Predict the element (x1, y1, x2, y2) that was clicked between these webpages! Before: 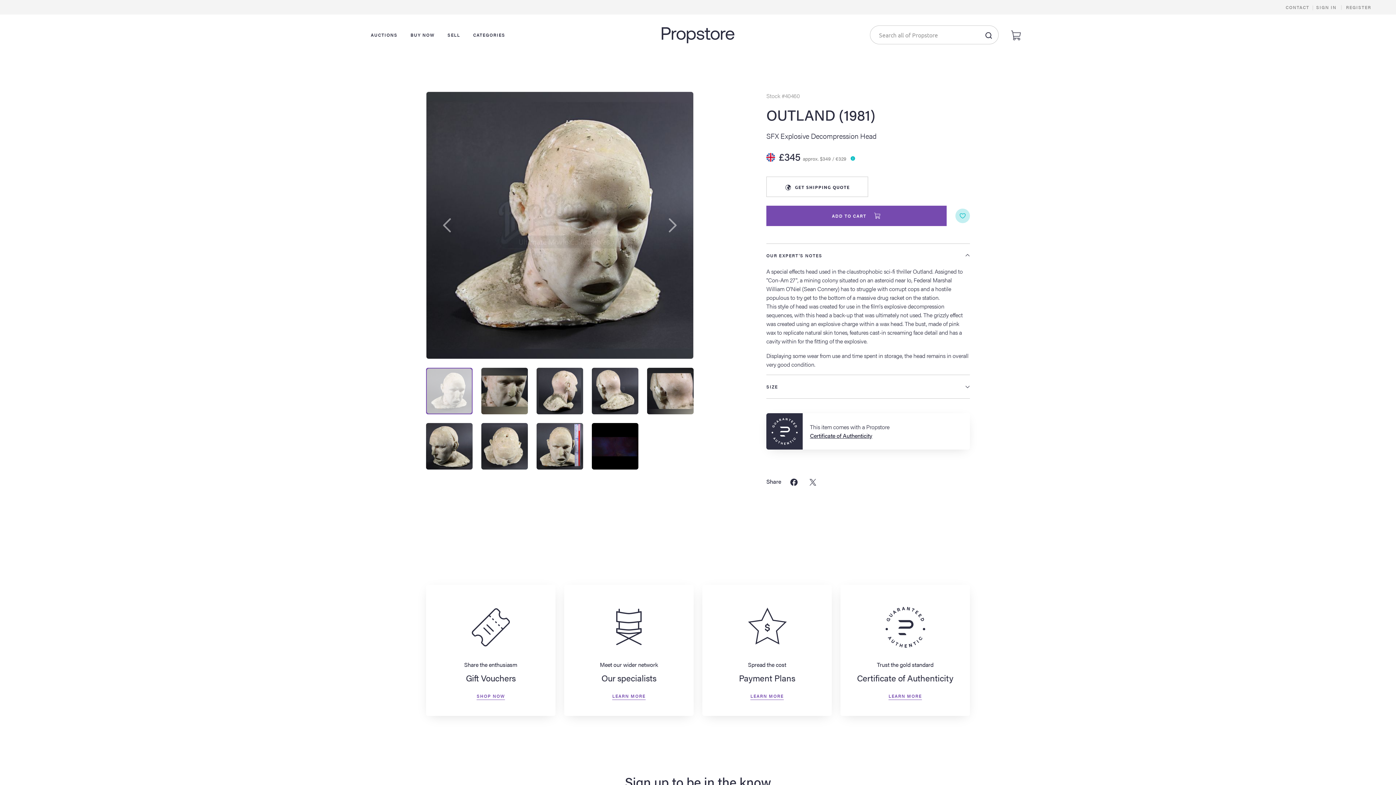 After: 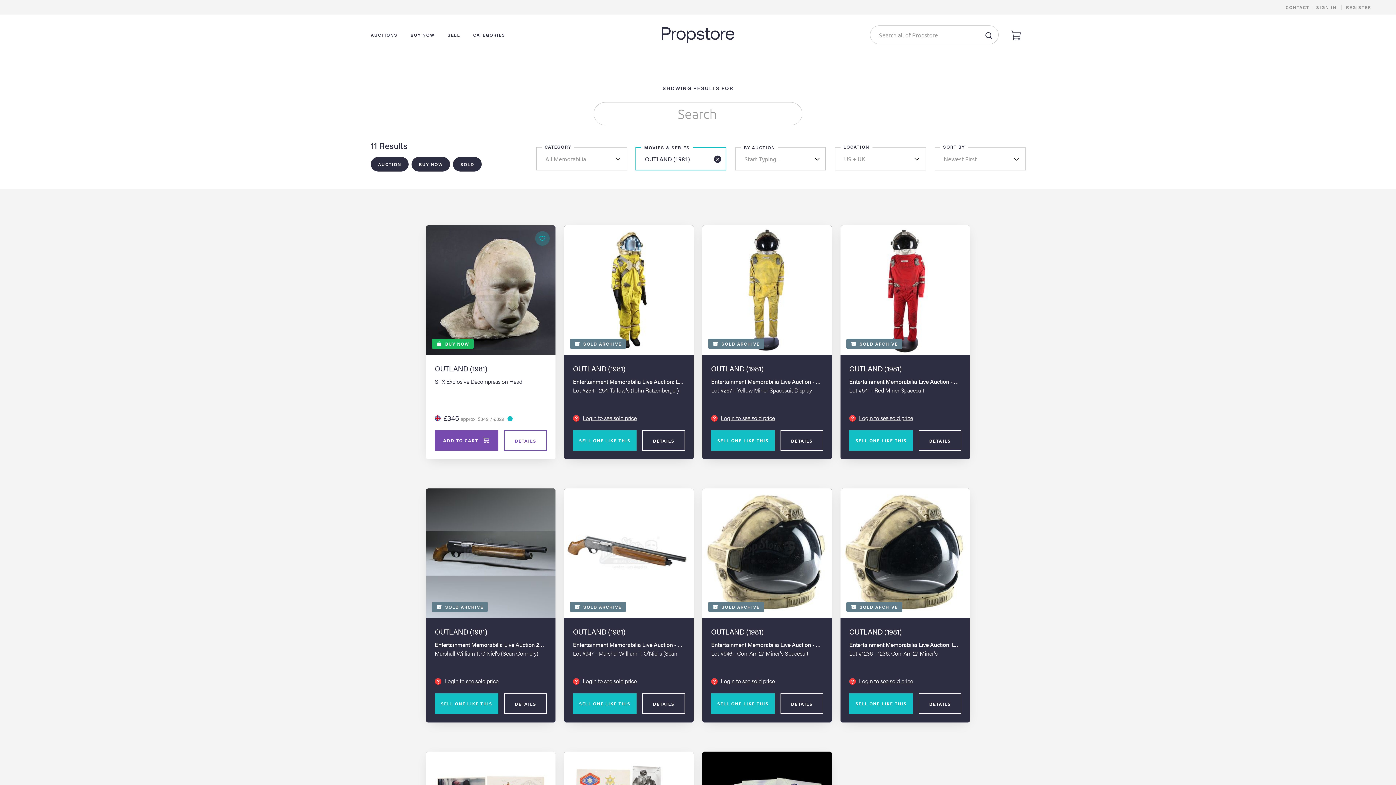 Action: label: OUTLAND (1981) bbox: (766, 106, 970, 123)